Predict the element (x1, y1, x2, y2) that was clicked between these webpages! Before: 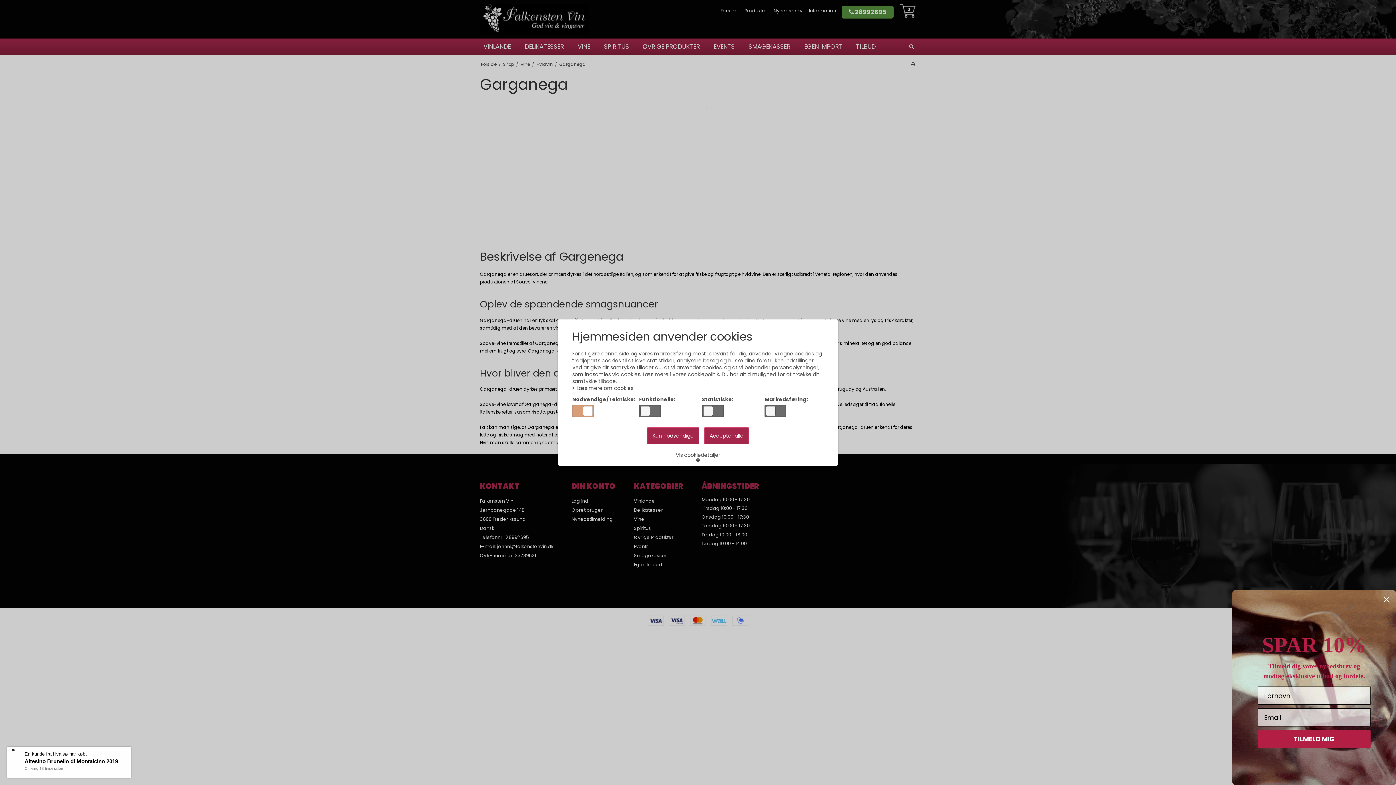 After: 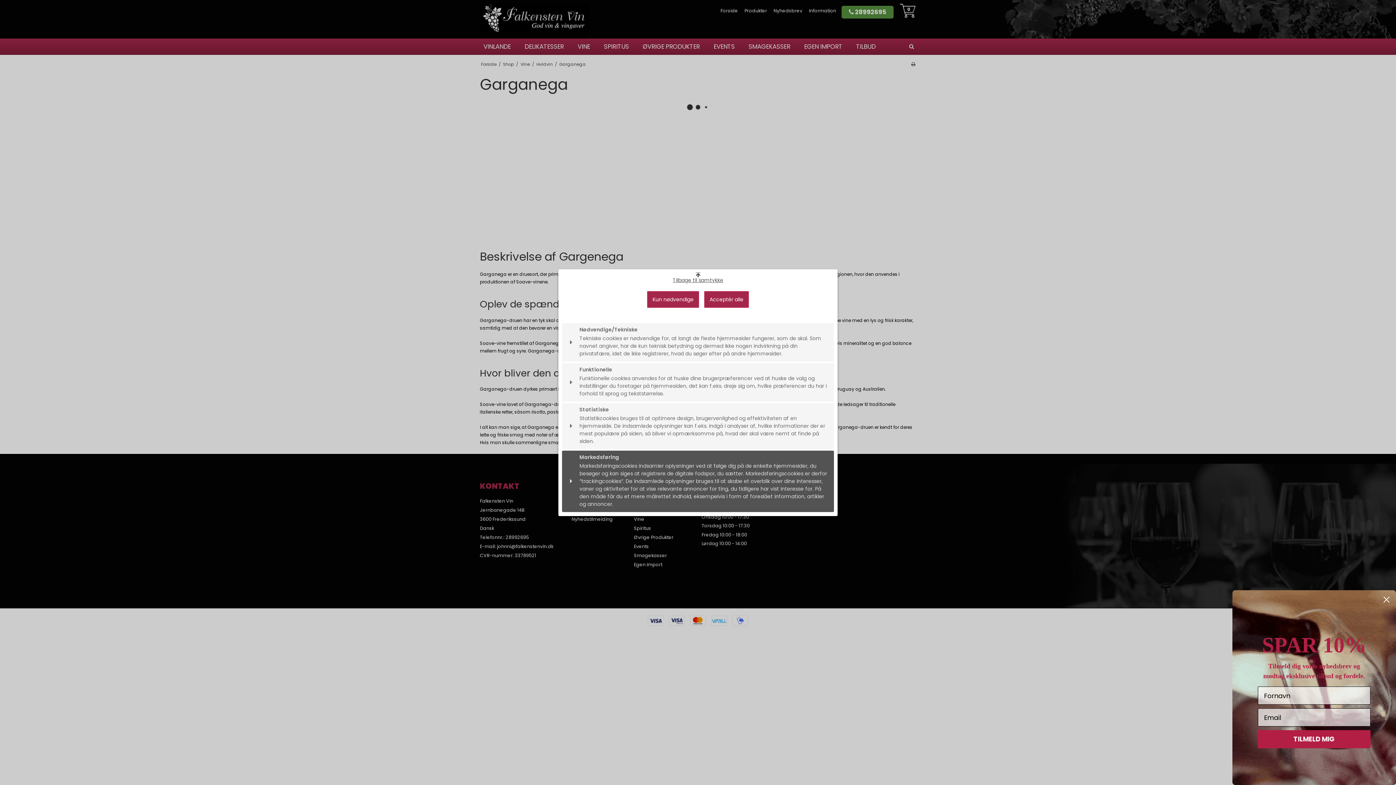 Action: label: Vis cookiedetaljer bbox: (670, 449, 725, 466)